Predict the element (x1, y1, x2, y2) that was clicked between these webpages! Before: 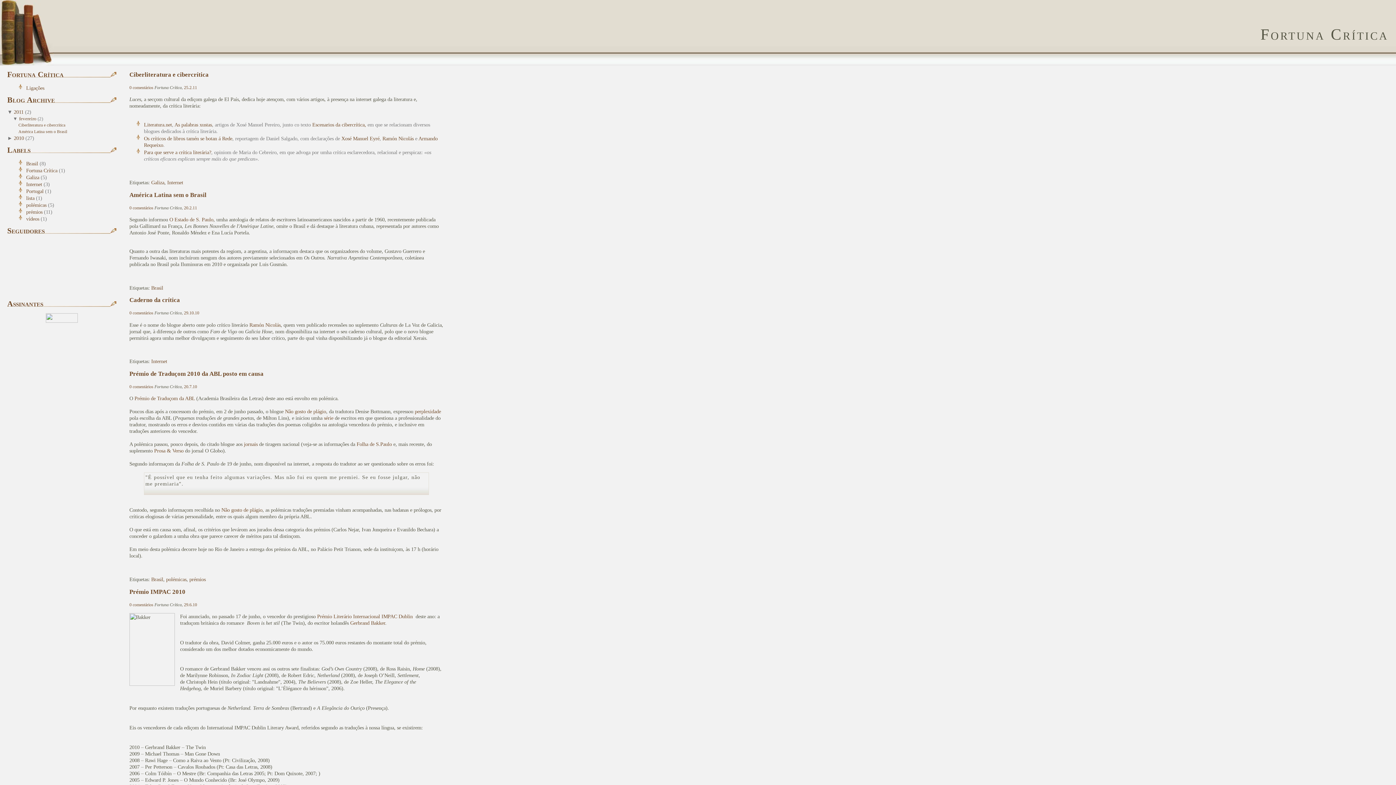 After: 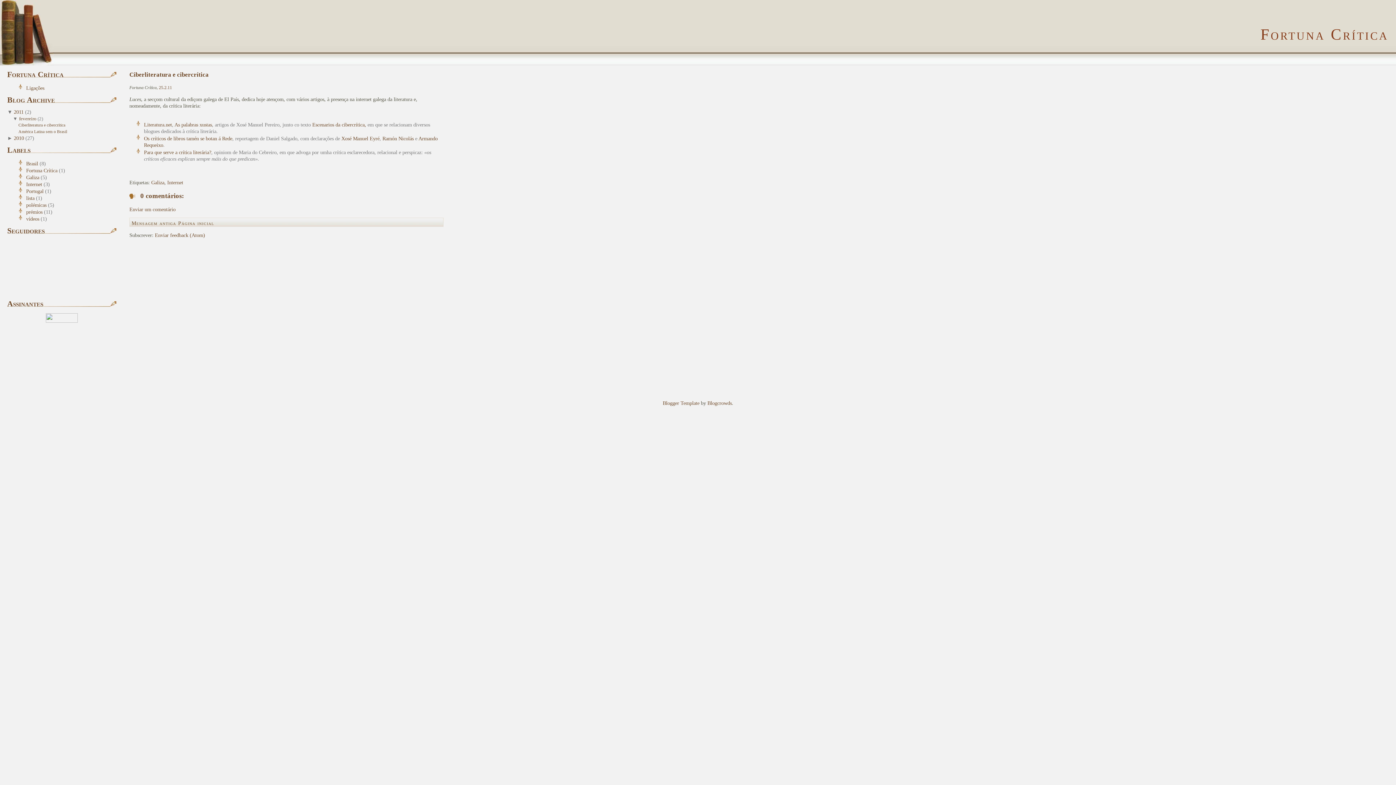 Action: bbox: (129, 84, 153, 90) label: 0 comentários